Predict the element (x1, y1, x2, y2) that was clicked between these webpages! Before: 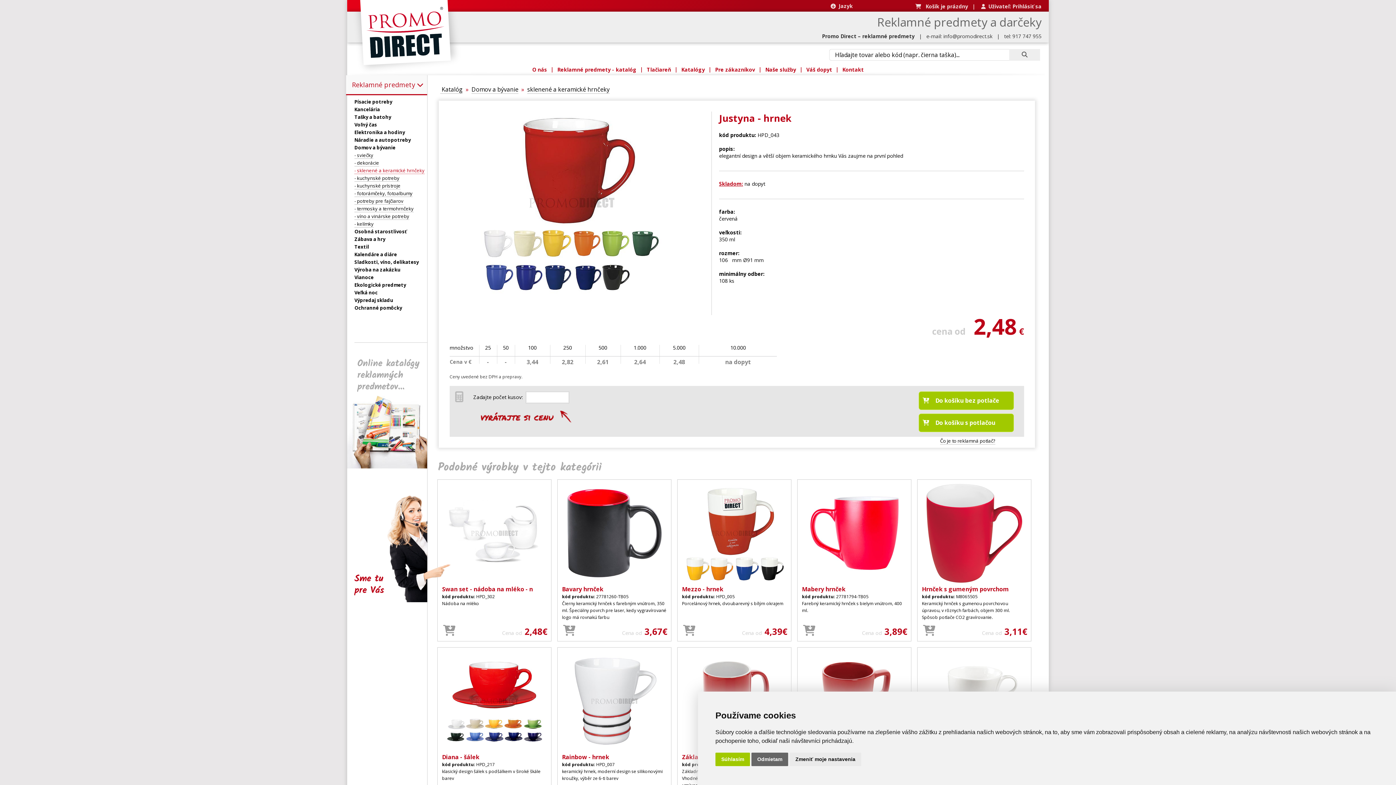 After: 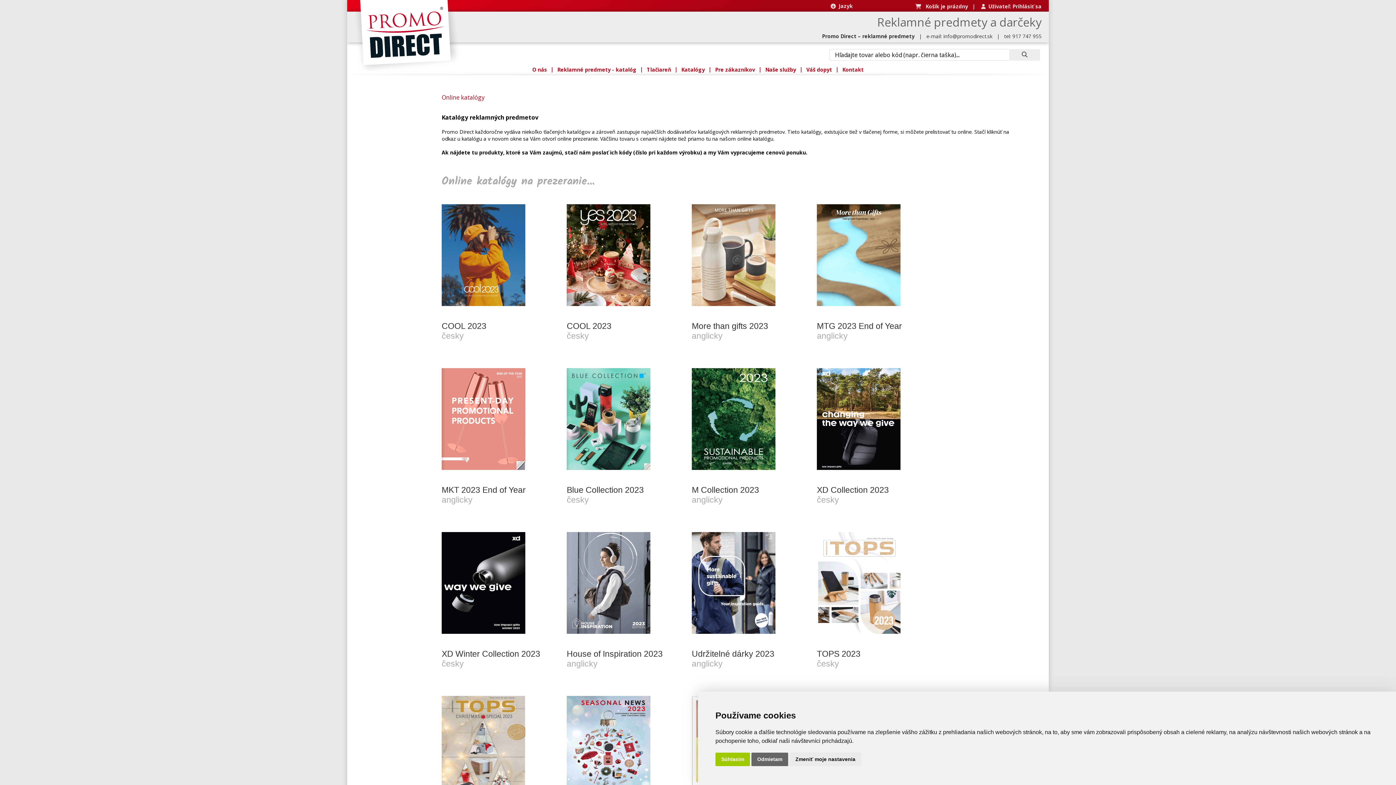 Action: label: Online katalógy reklamných predmetov... bbox: (357, 356, 419, 394)